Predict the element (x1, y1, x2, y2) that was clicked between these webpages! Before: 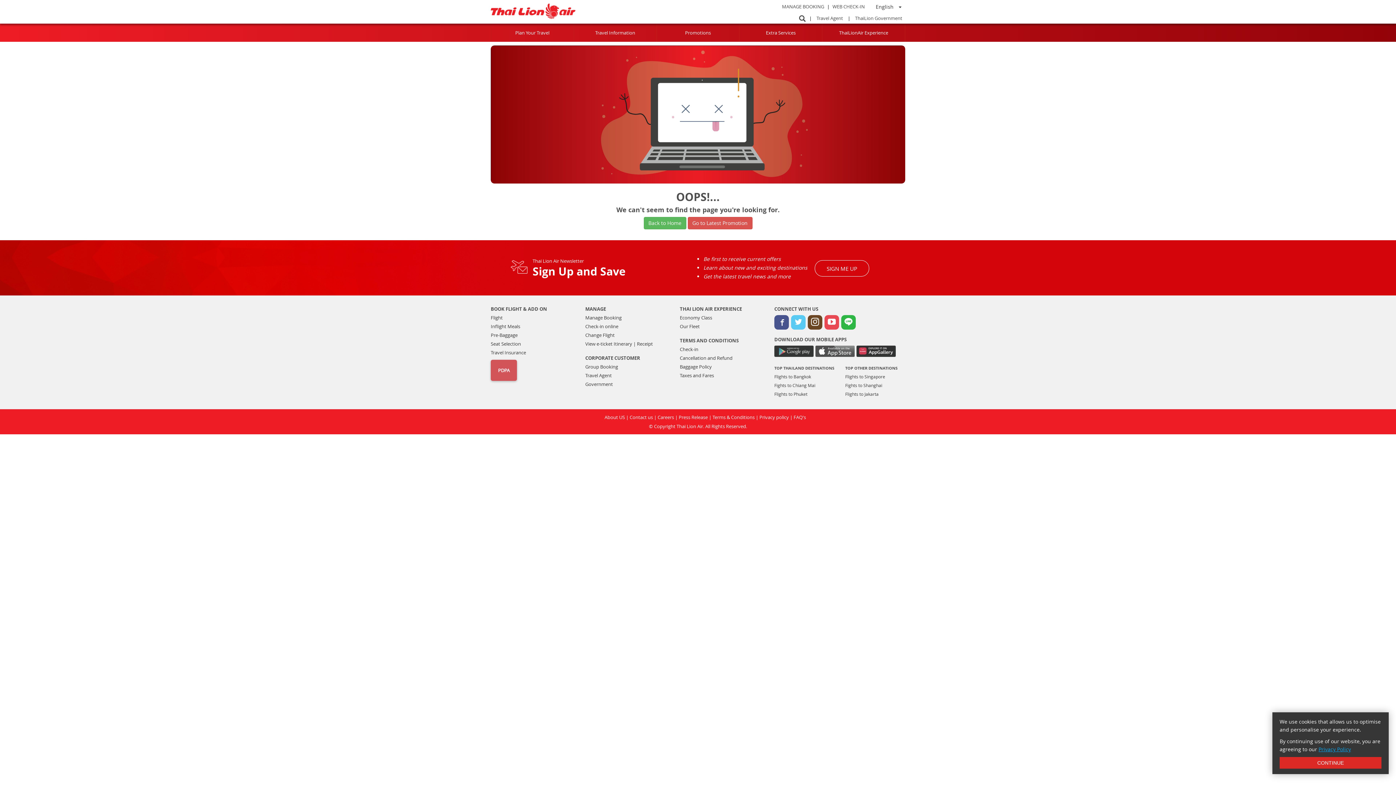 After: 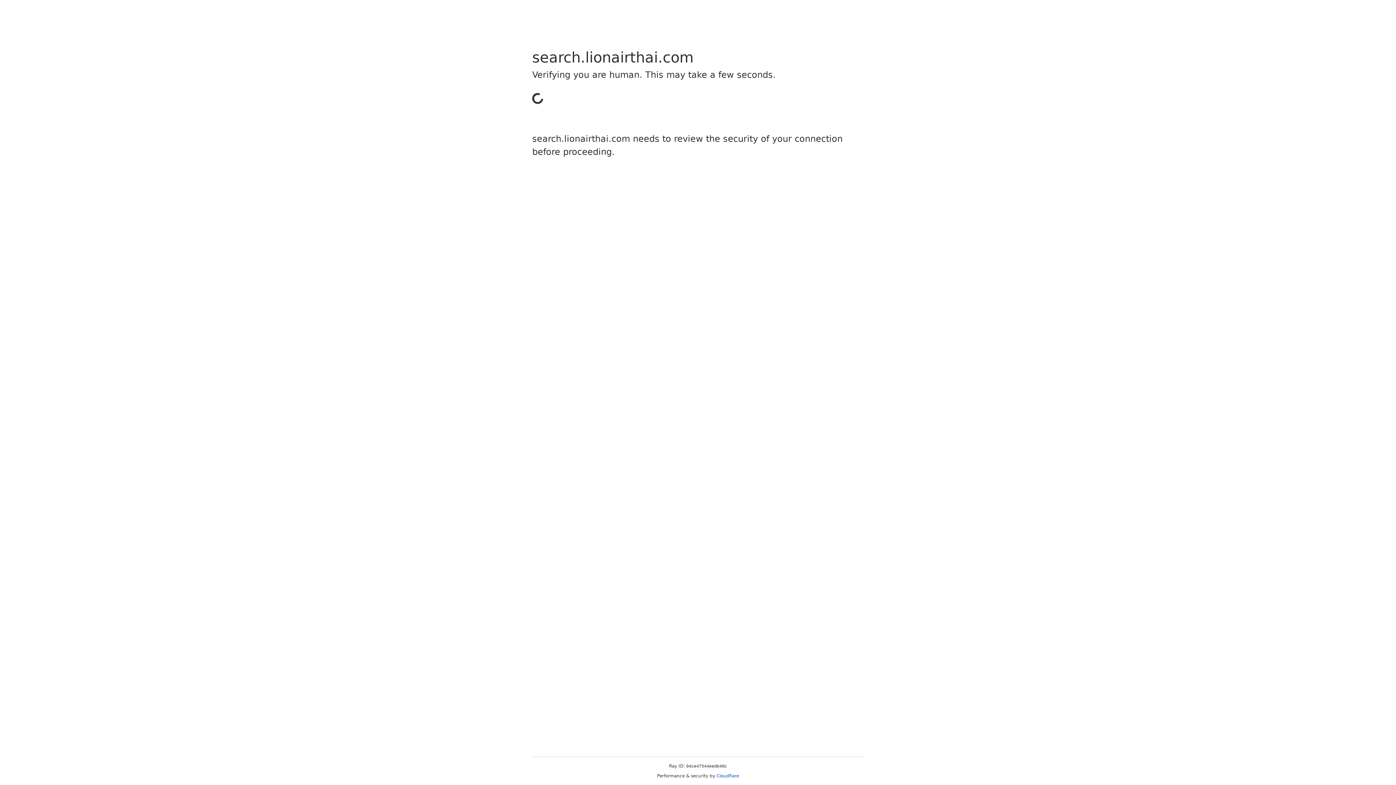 Action: label: Change Flight bbox: (585, 331, 614, 338)